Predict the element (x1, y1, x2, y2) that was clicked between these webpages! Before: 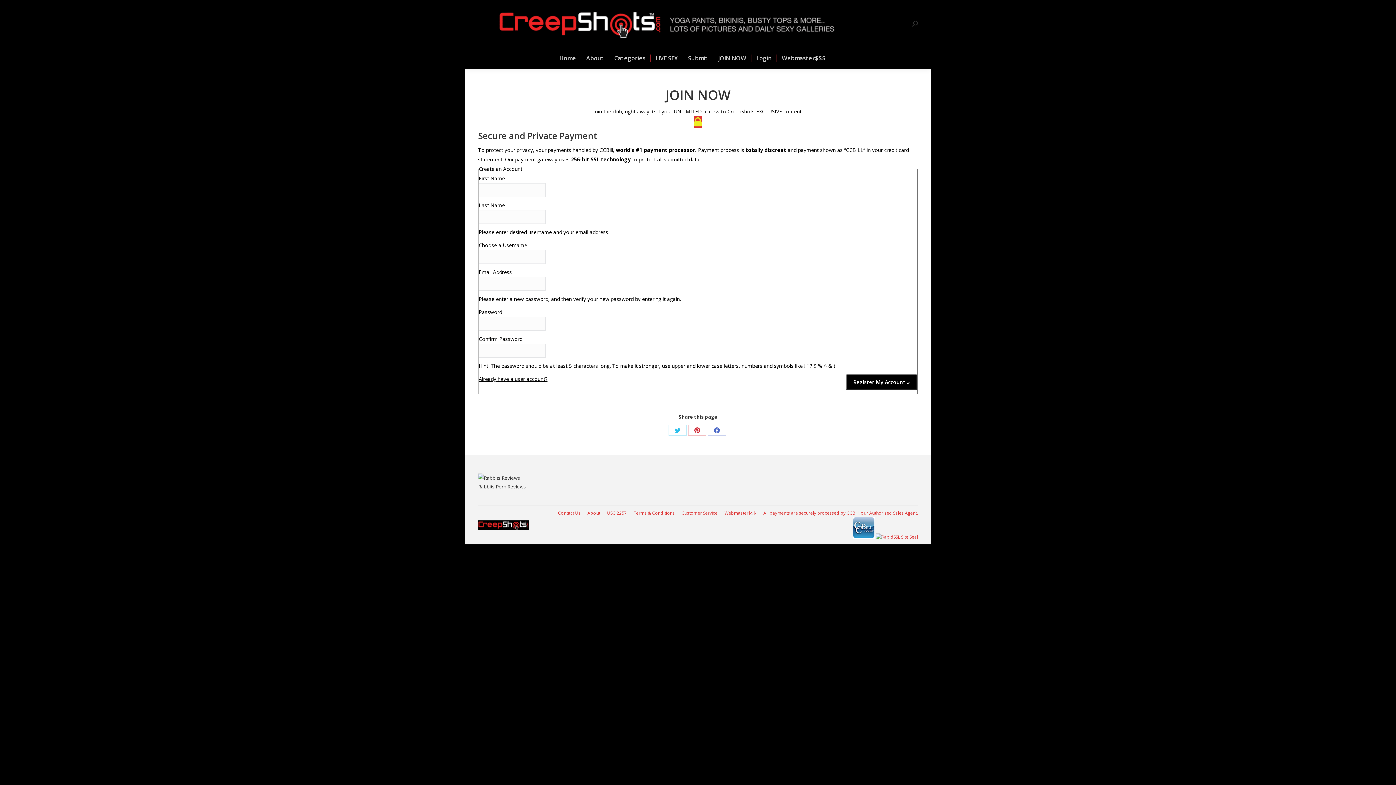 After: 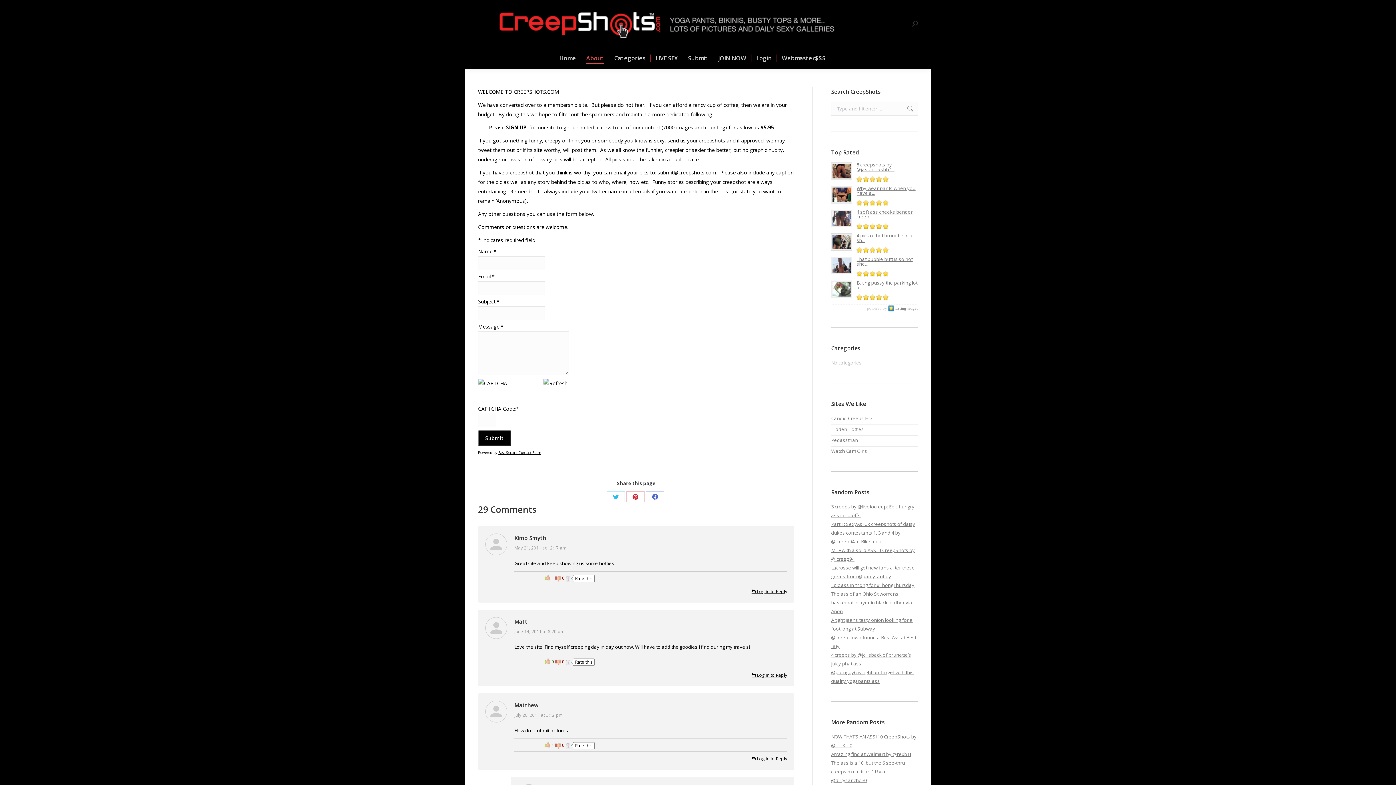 Action: label: Contact Us bbox: (558, 509, 580, 517)